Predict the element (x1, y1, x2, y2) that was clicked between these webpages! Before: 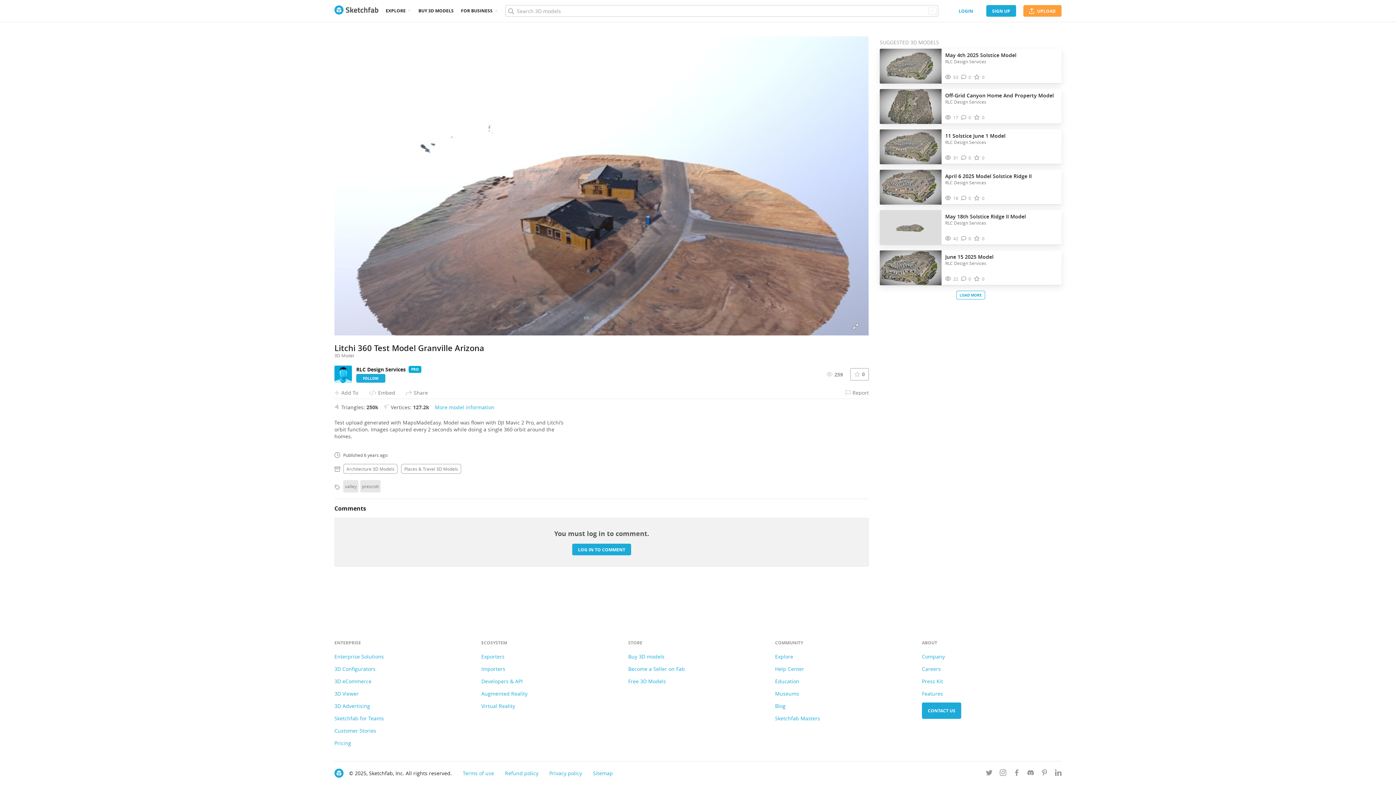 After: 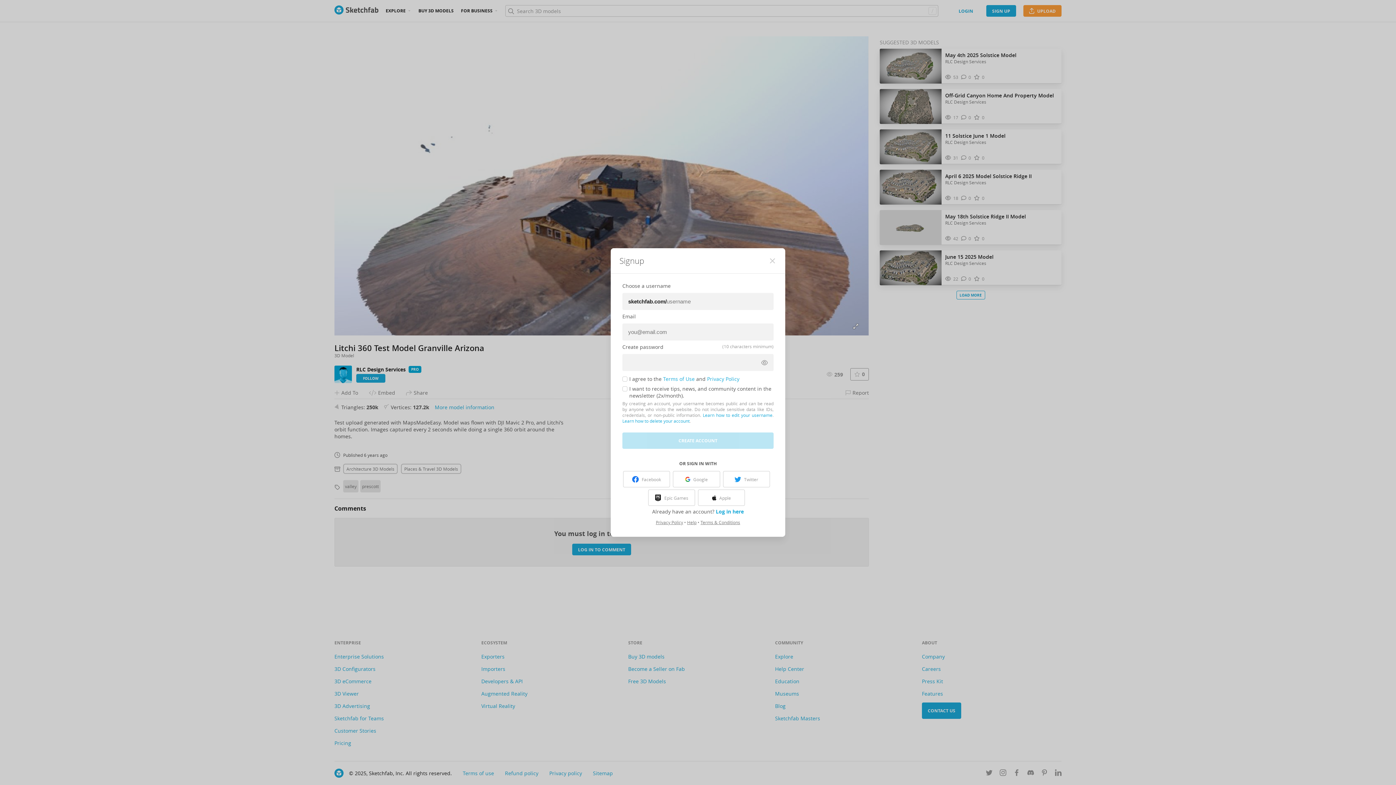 Action: bbox: (986, 5, 1016, 16) label: SIGN UP